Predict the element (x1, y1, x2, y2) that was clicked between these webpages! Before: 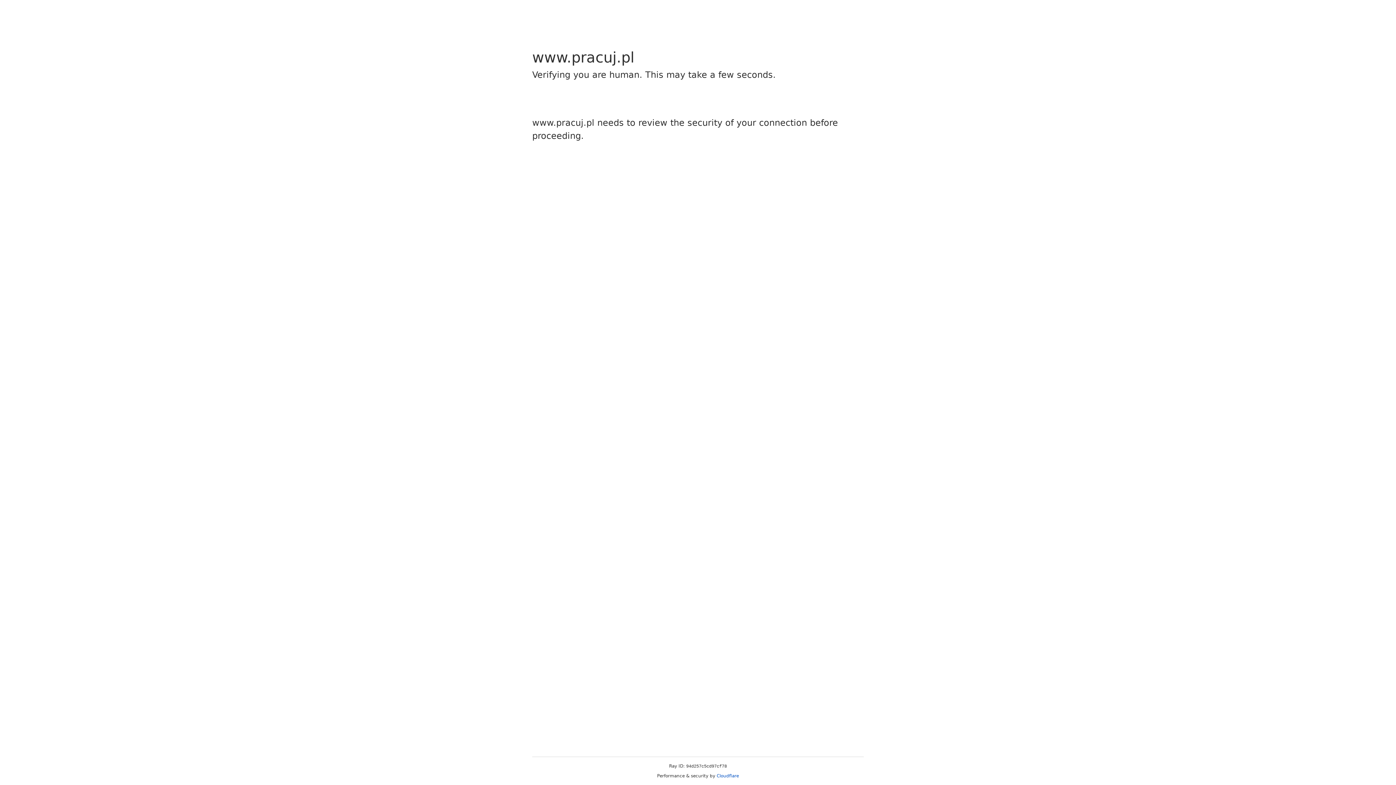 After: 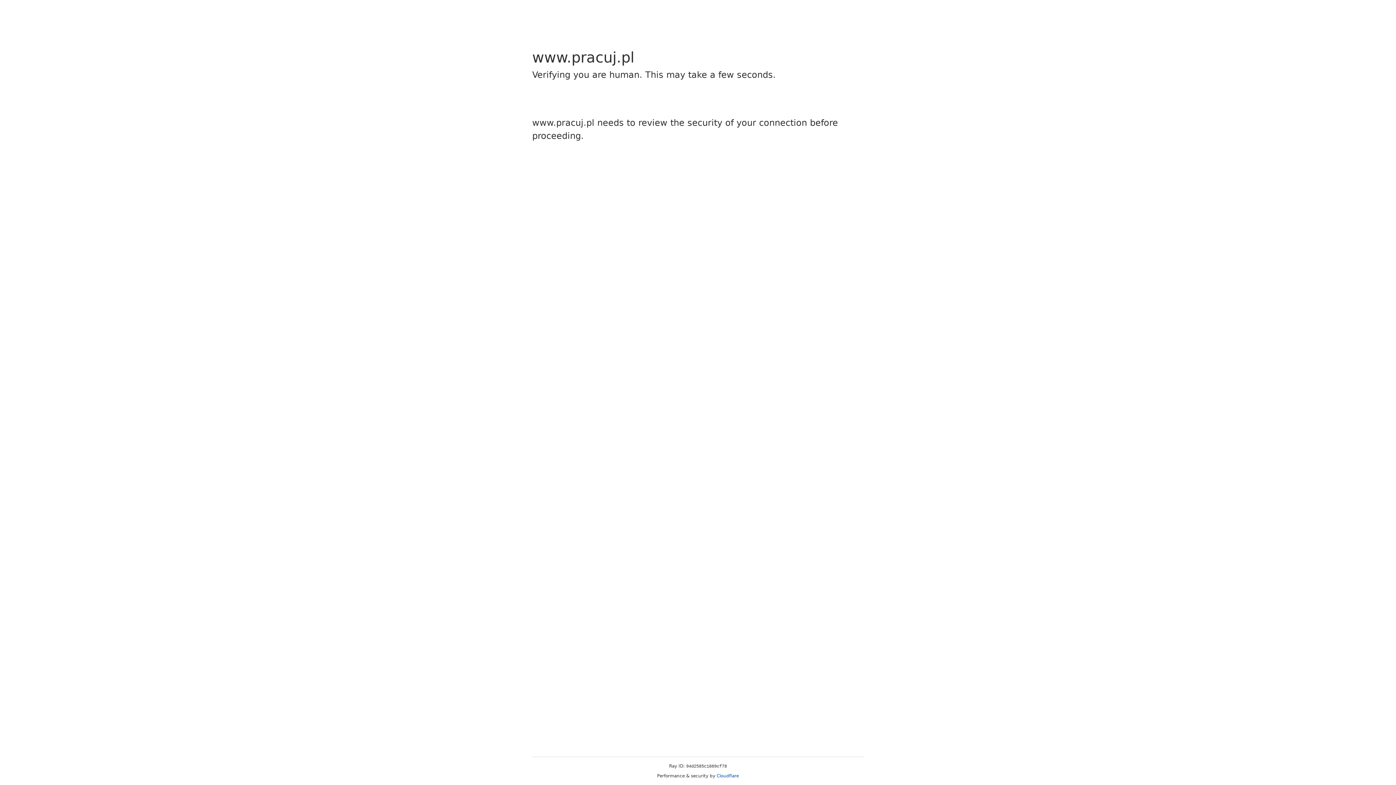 Action: label: Cloudflare bbox: (716, 773, 739, 778)